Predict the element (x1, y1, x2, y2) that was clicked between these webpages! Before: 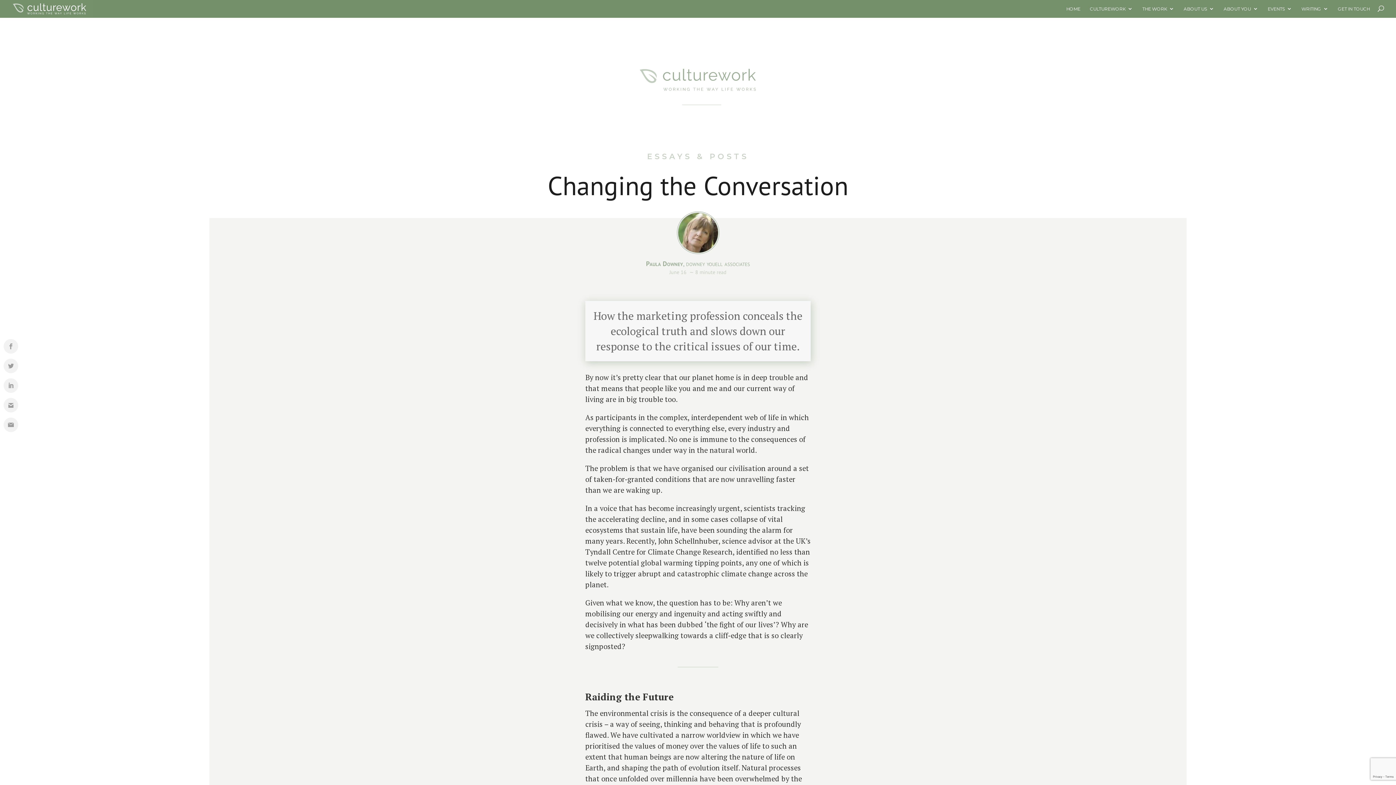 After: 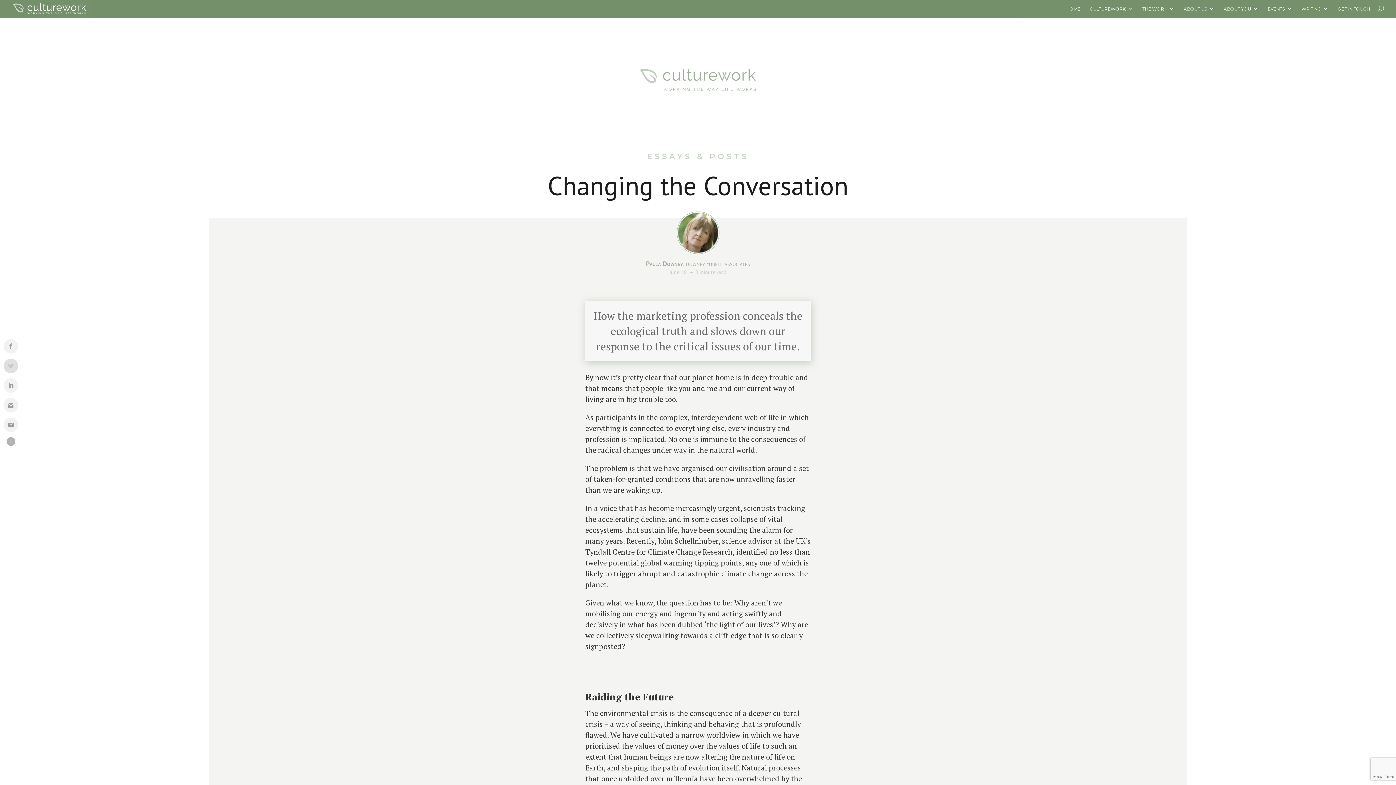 Action: bbox: (3, 358, 18, 373)